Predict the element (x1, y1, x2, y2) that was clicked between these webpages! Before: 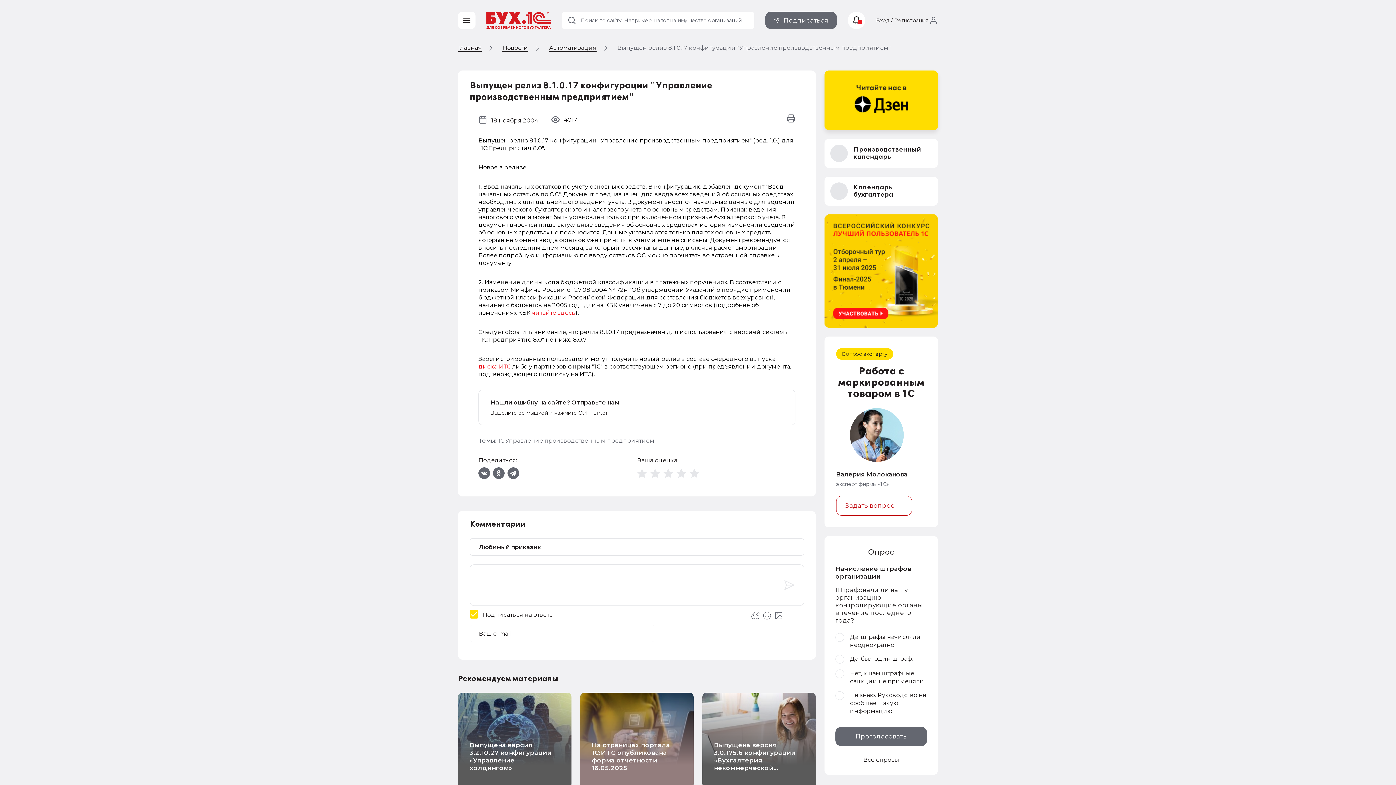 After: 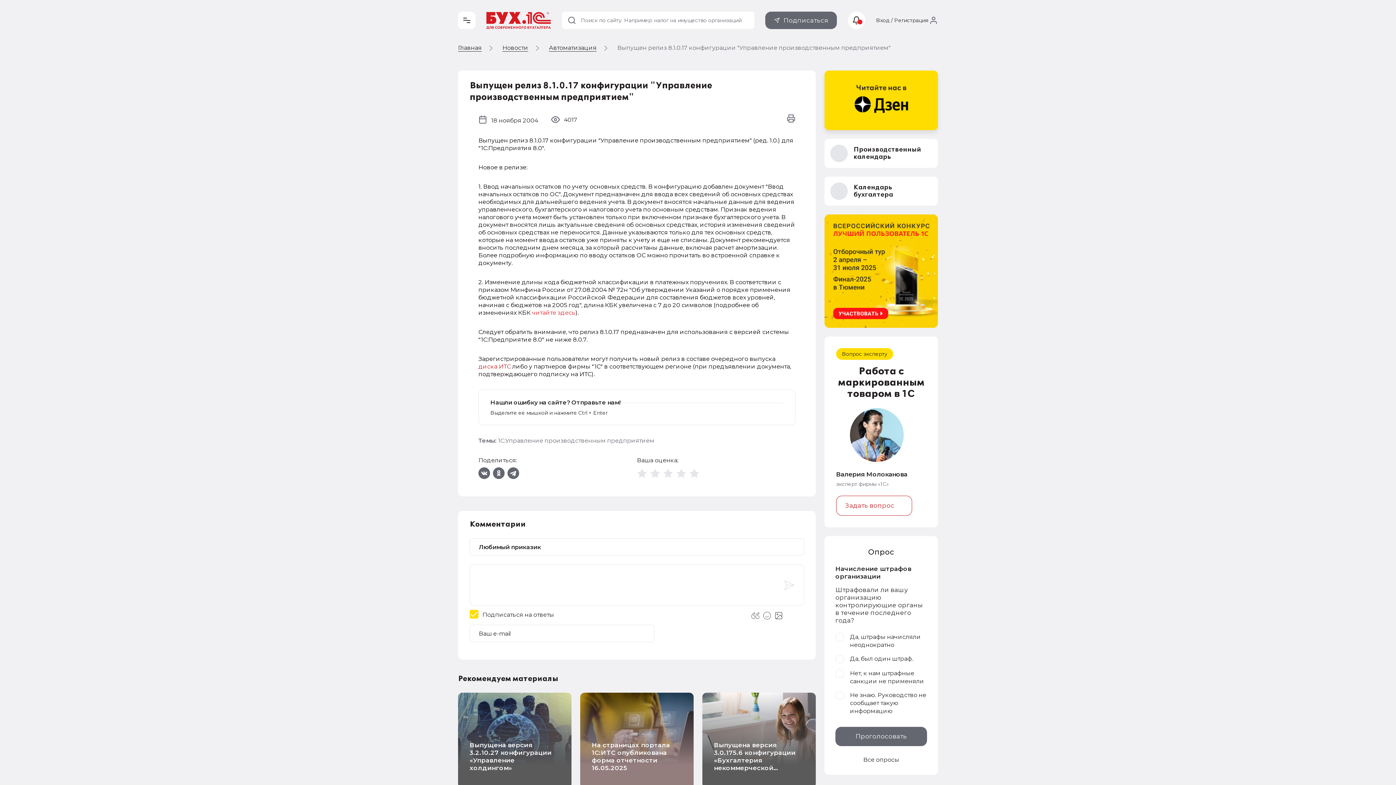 Action: label: диска ИТС bbox: (478, 363, 510, 370)